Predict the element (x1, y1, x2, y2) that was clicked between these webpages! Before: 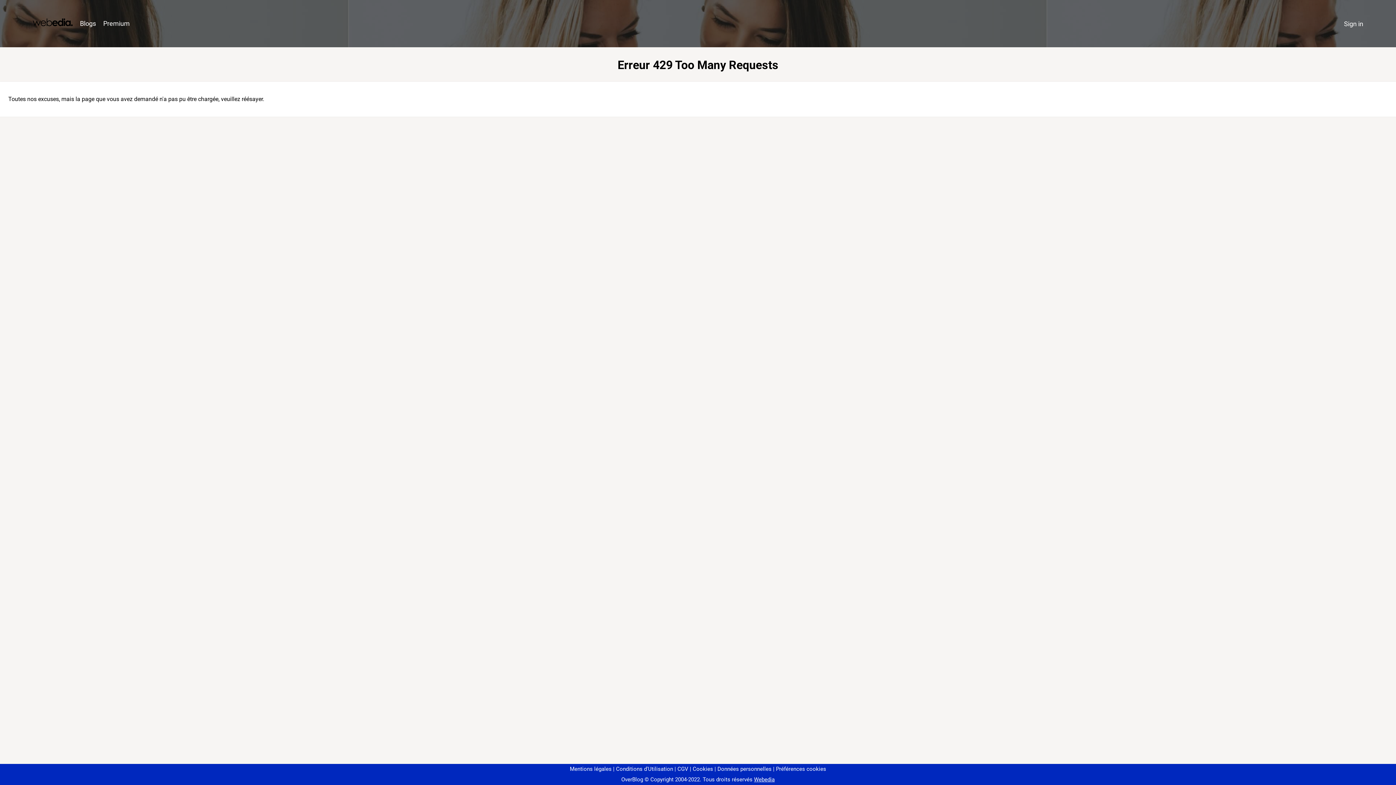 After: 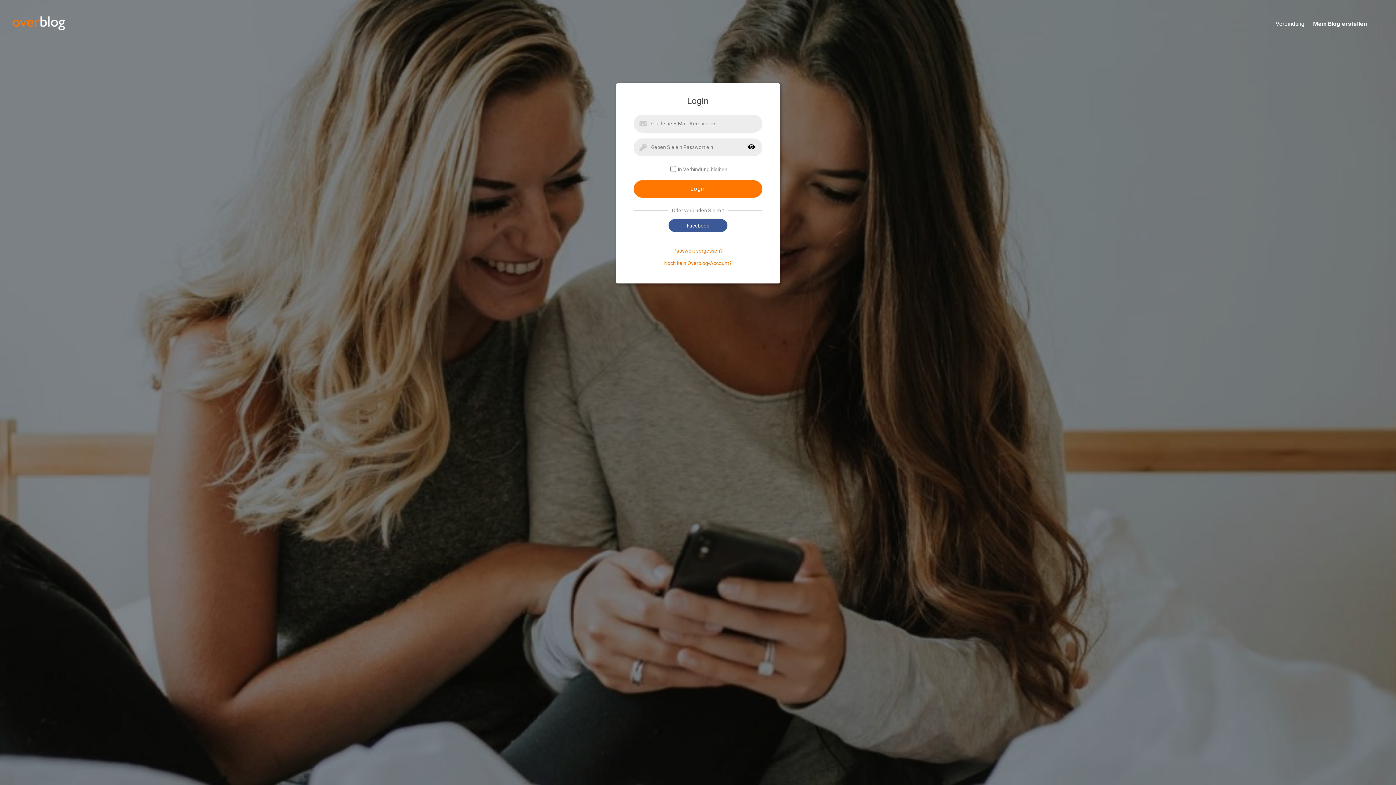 Action: bbox: (1340, 16, 1367, 31) label: Sign in